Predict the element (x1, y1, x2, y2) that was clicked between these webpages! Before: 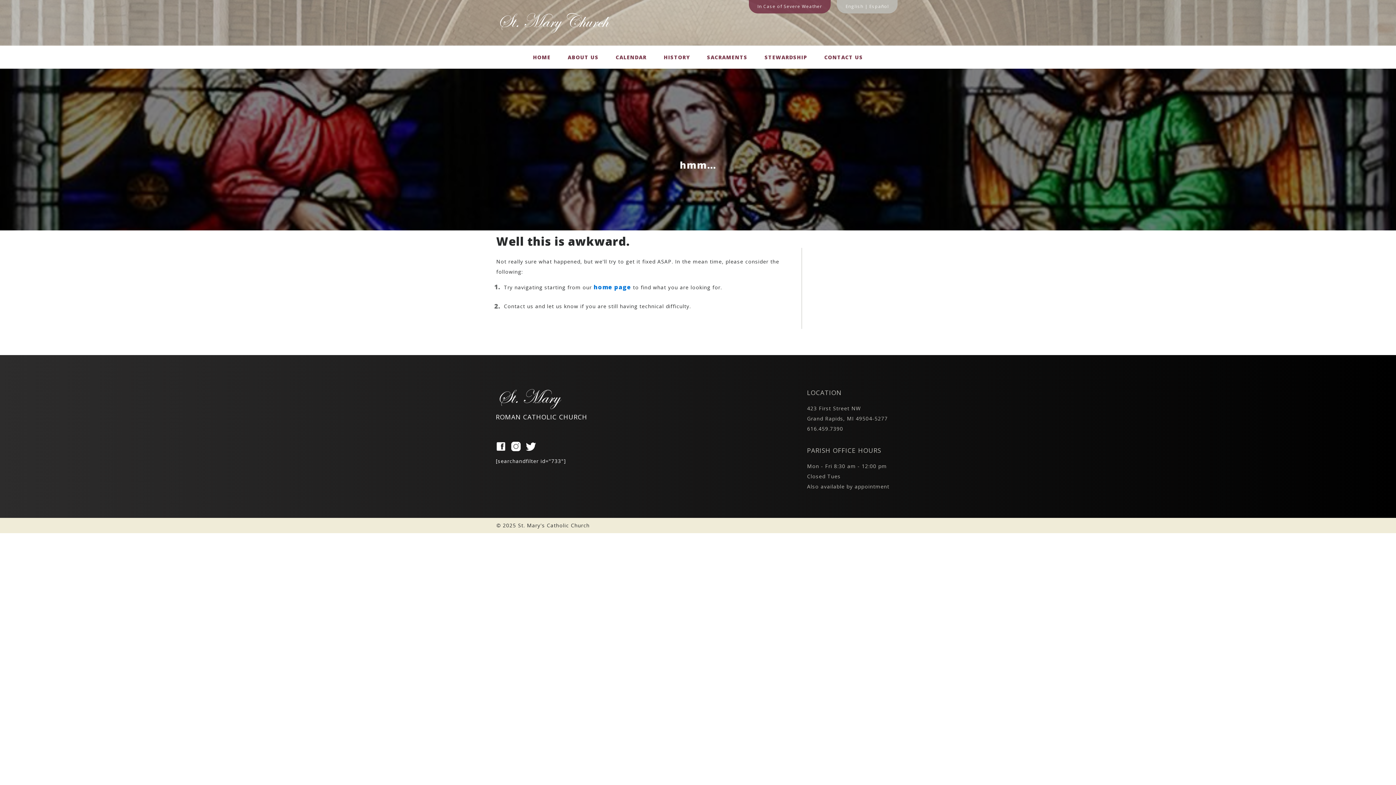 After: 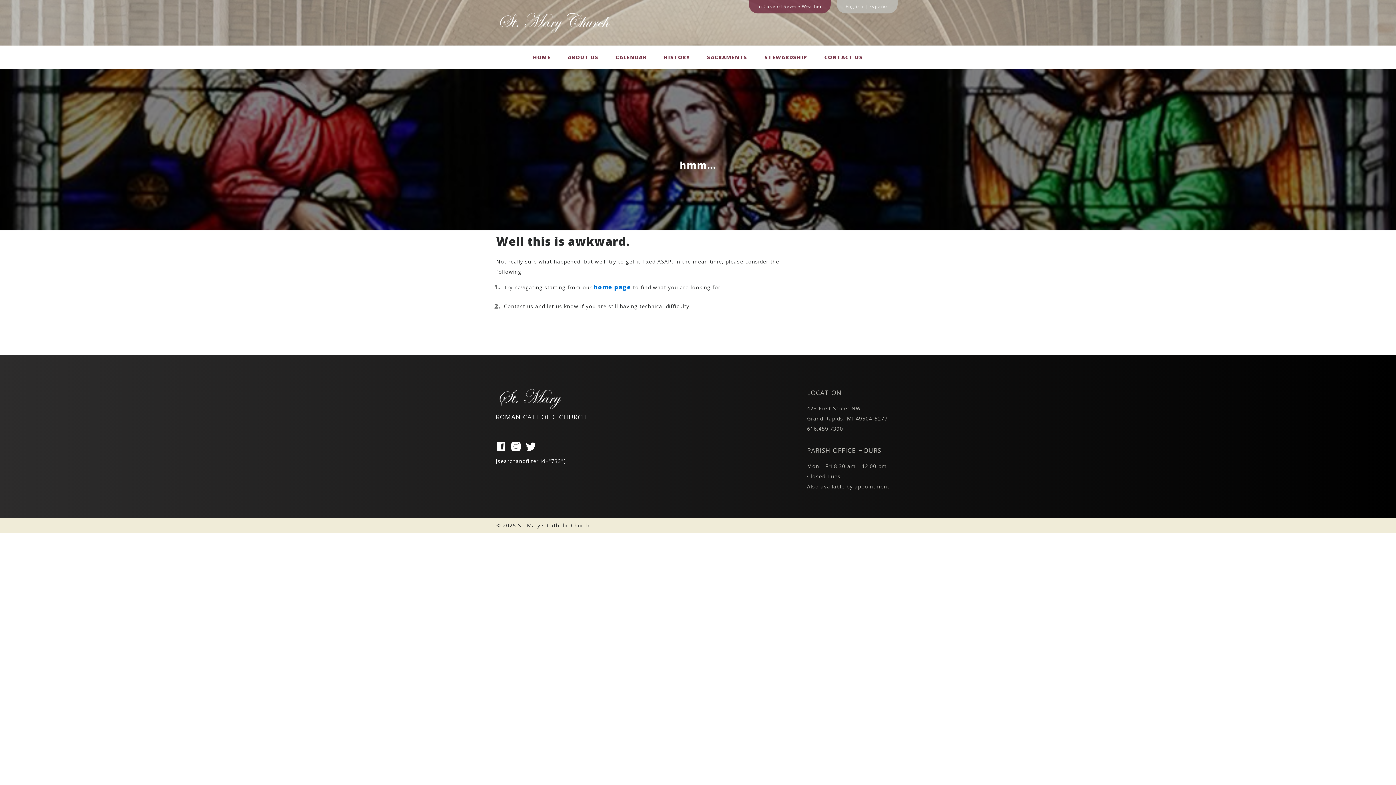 Action: bbox: (496, 439, 509, 456)